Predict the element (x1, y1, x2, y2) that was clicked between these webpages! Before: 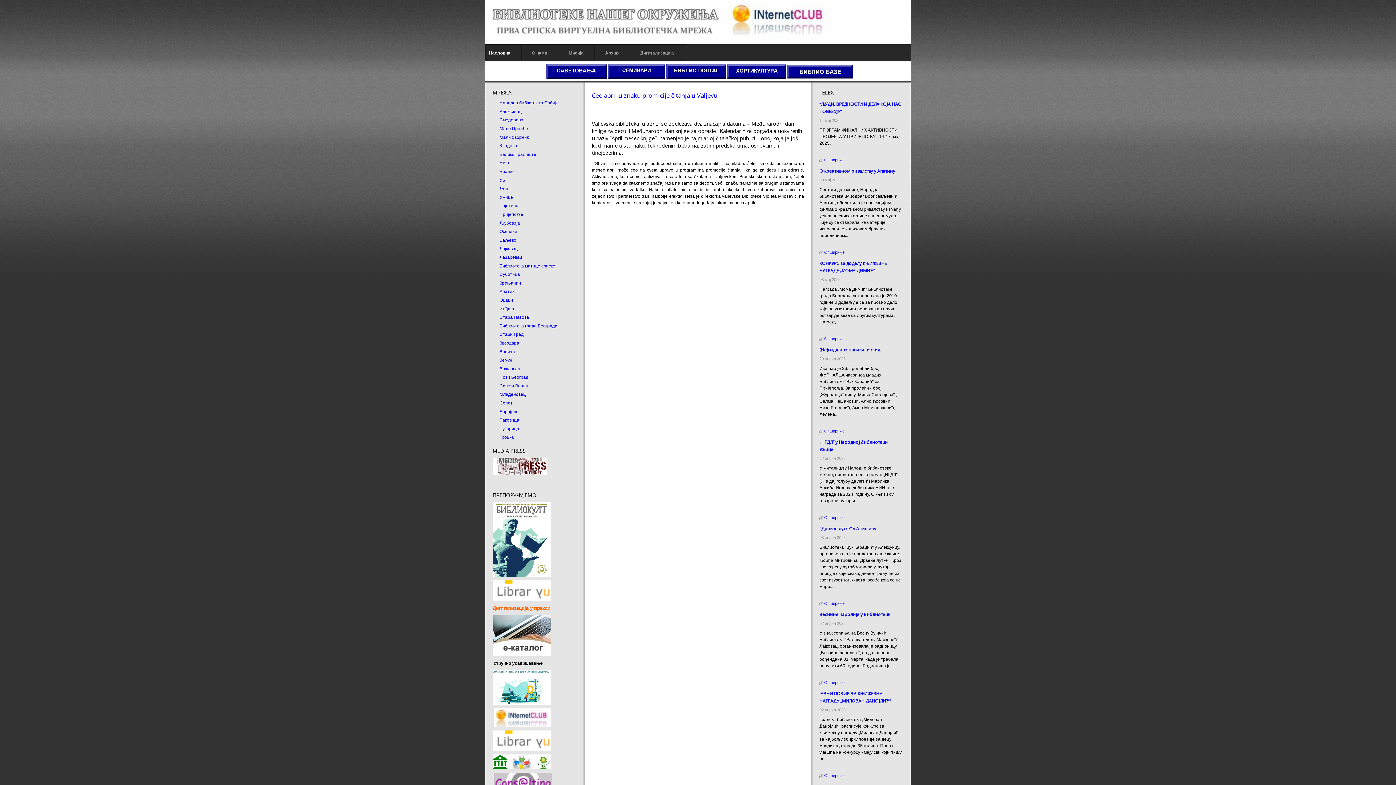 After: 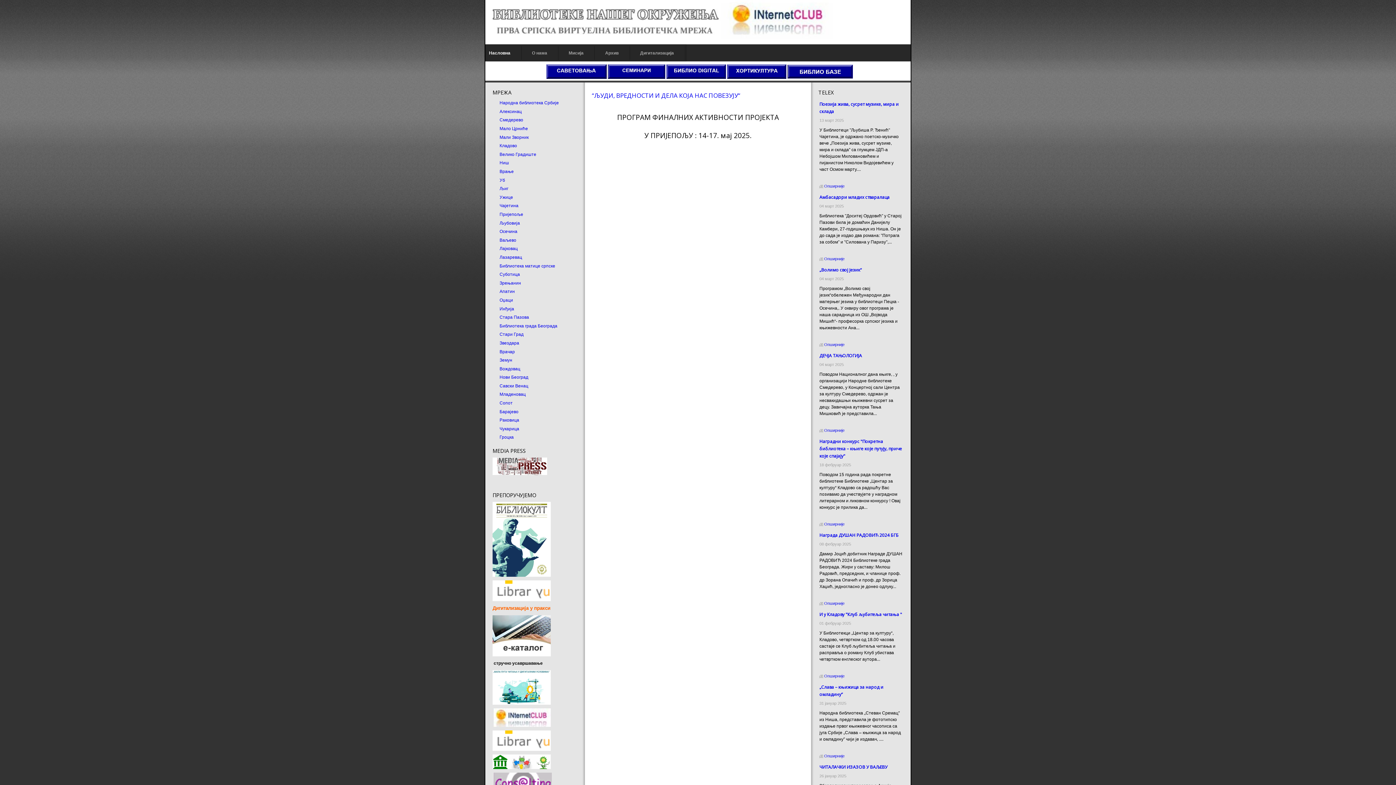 Action: bbox: (819, 157, 846, 162) label: Опширније